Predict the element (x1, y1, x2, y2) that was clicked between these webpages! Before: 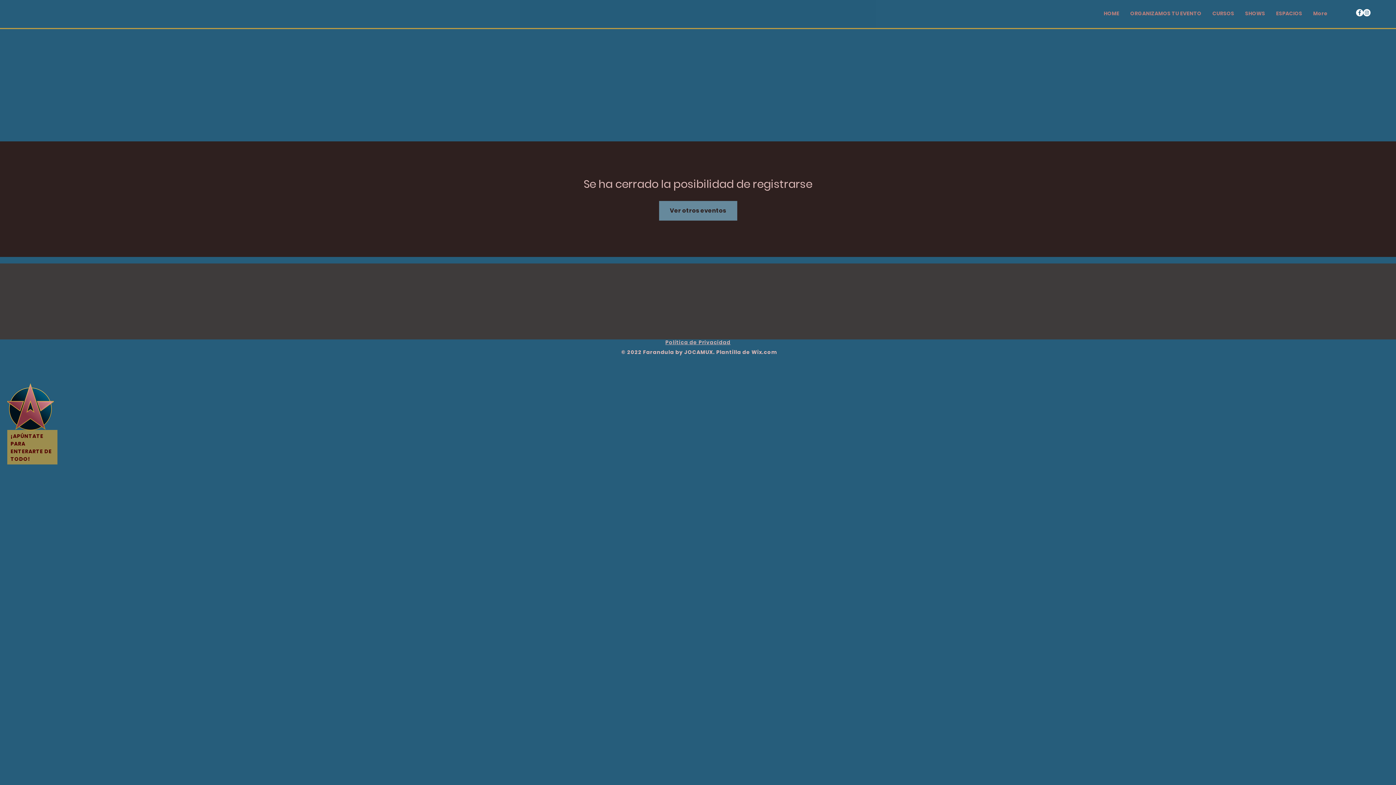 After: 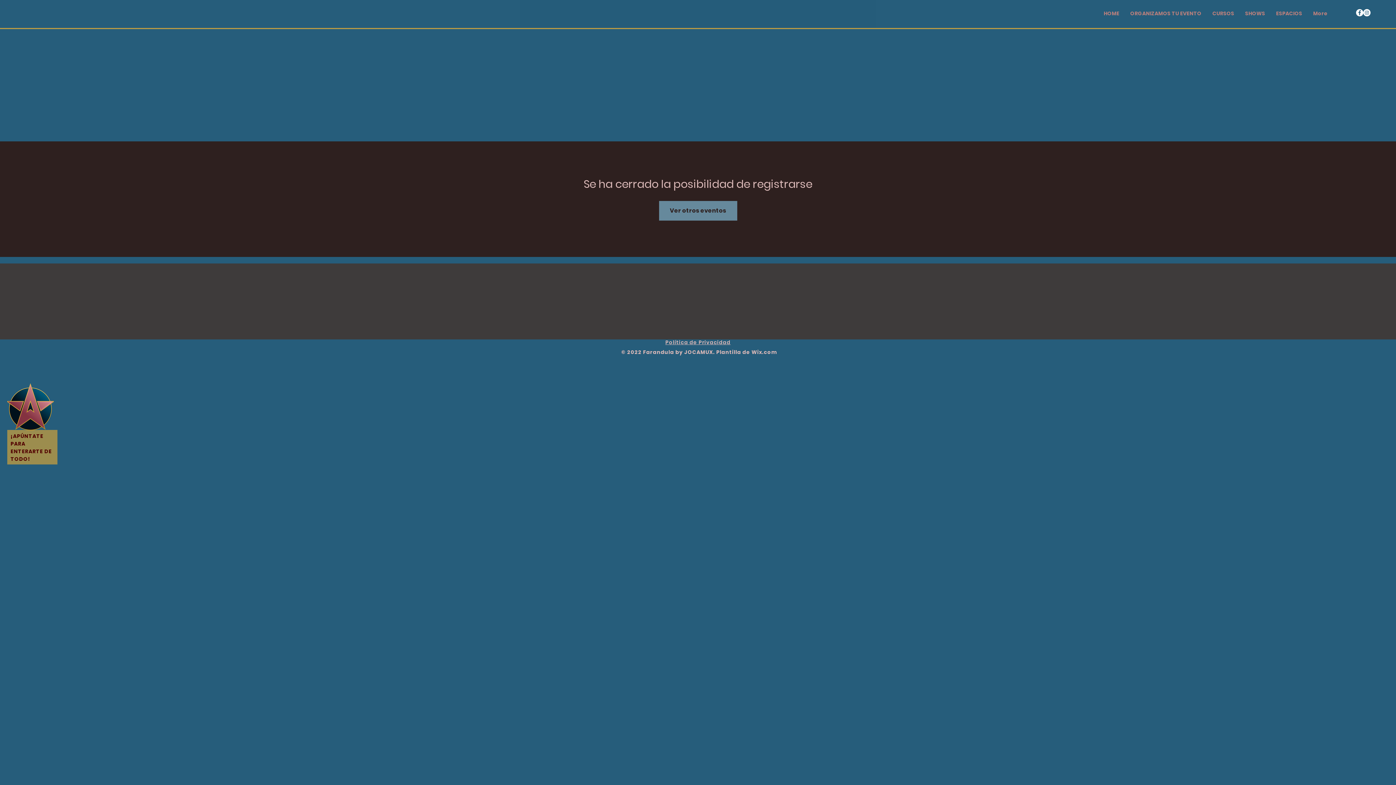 Action: label: Instagram bbox: (1363, 9, 1370, 16)